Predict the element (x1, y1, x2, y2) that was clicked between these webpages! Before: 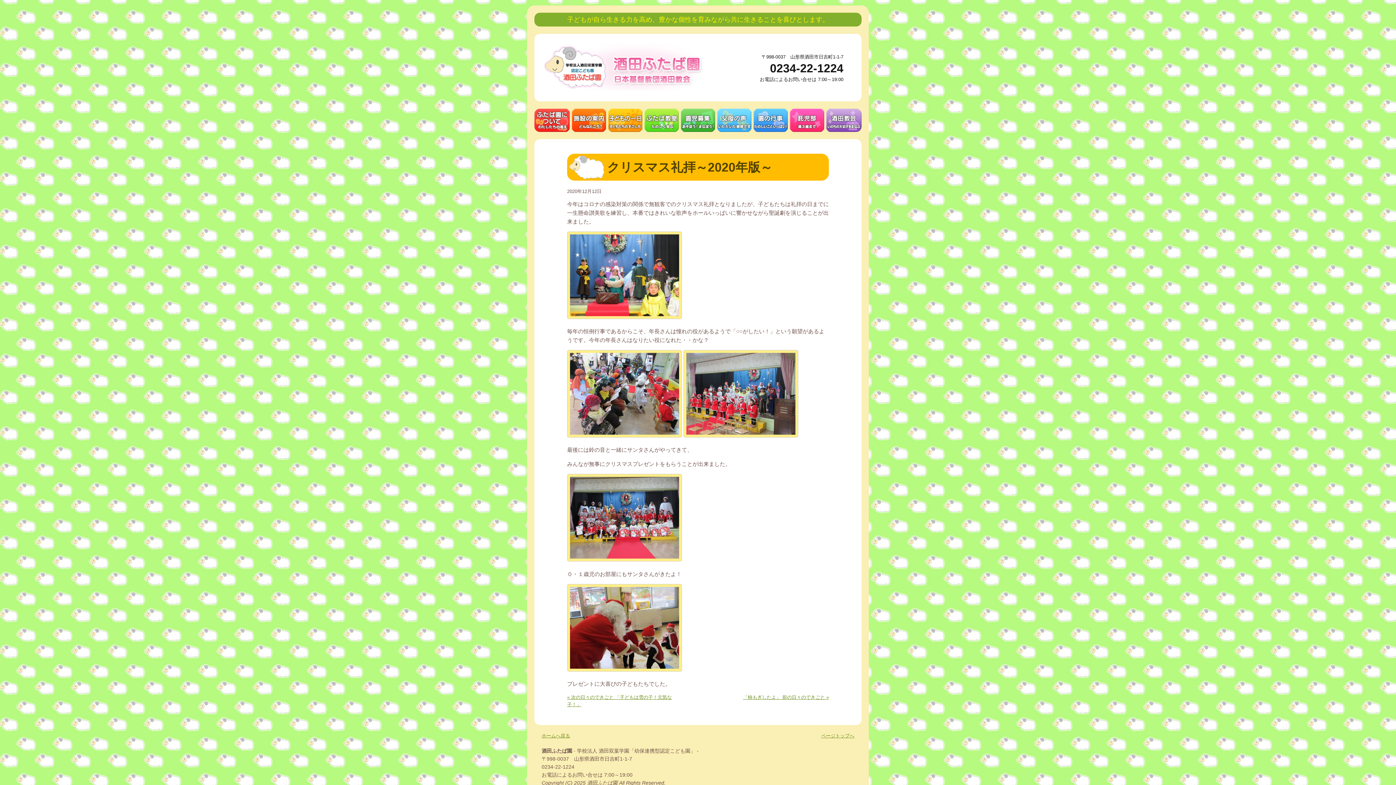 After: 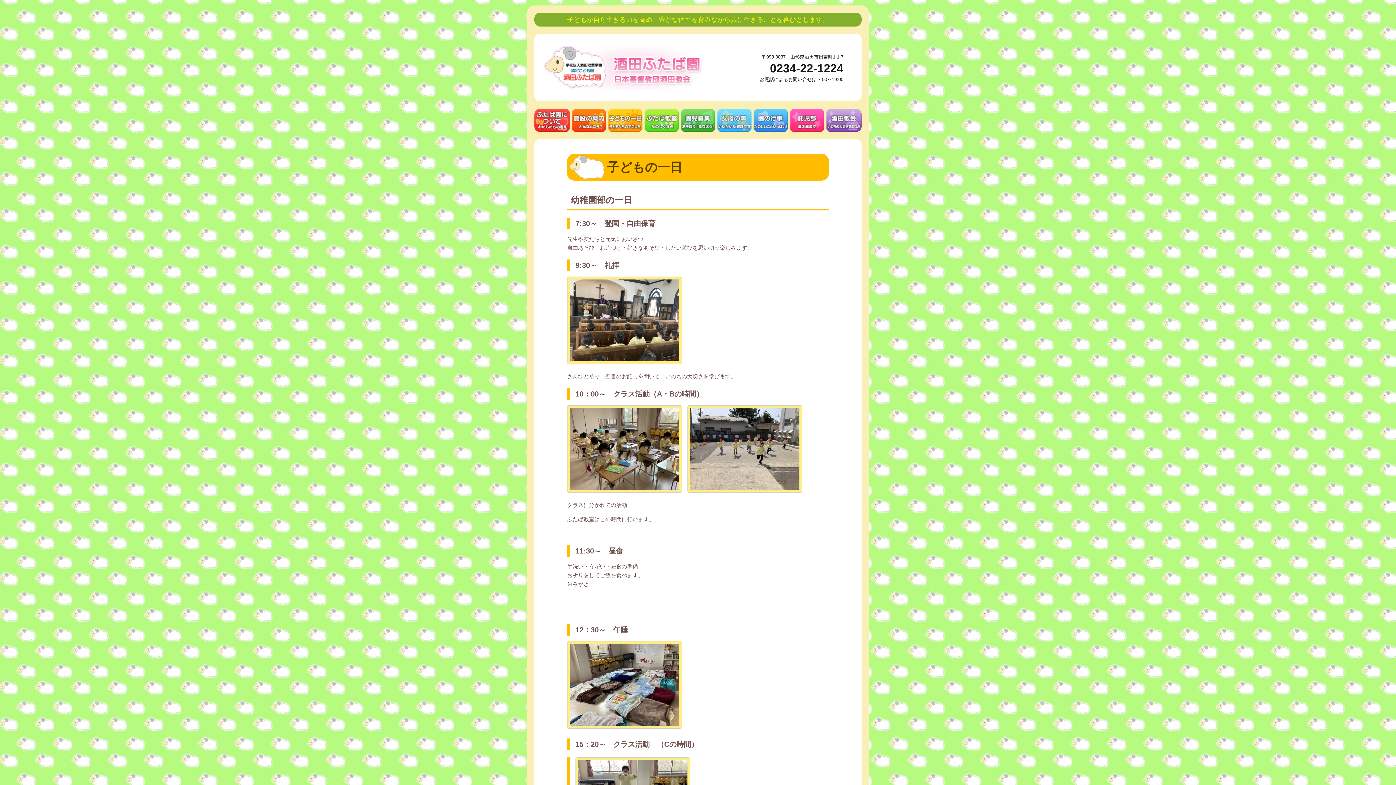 Action: label: 子どもの一日
 bbox: (607, 108, 643, 132)